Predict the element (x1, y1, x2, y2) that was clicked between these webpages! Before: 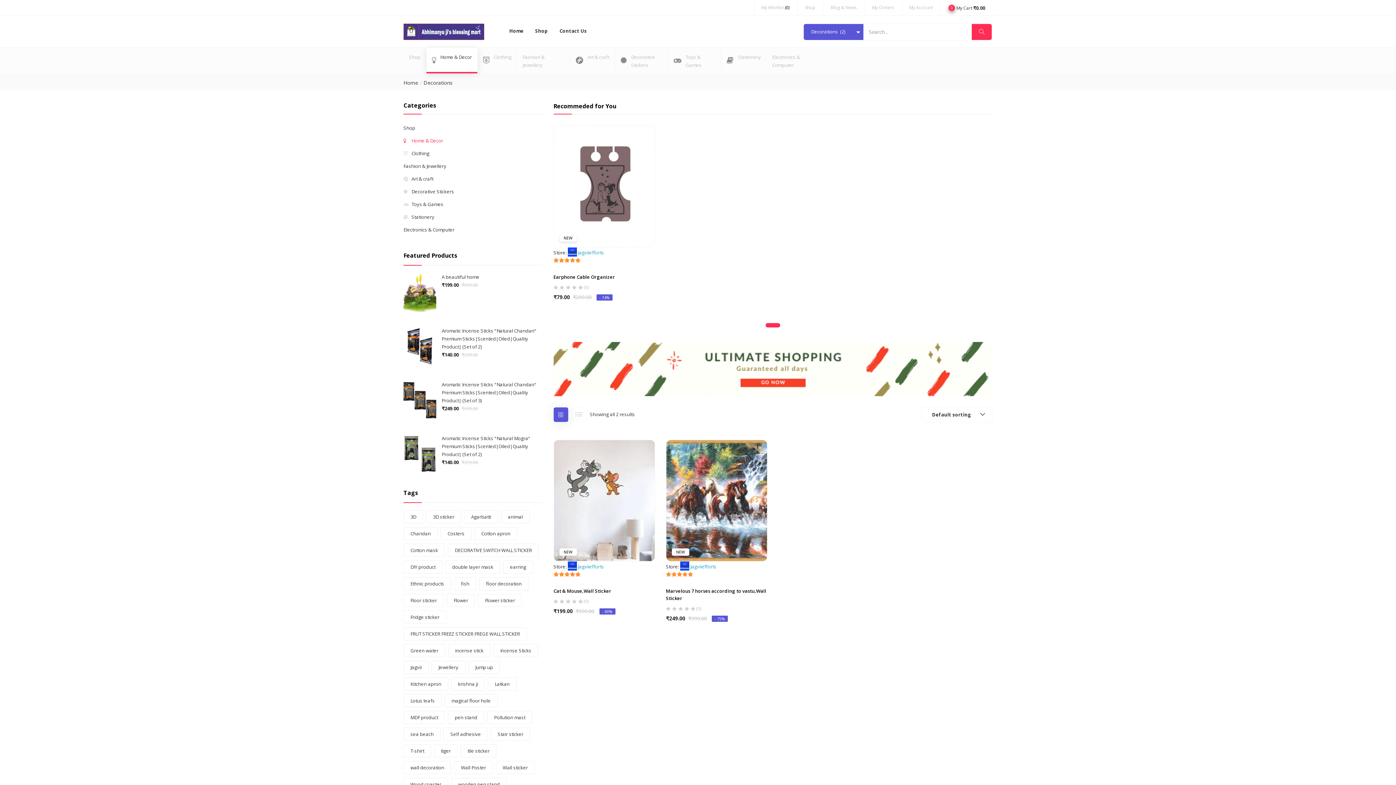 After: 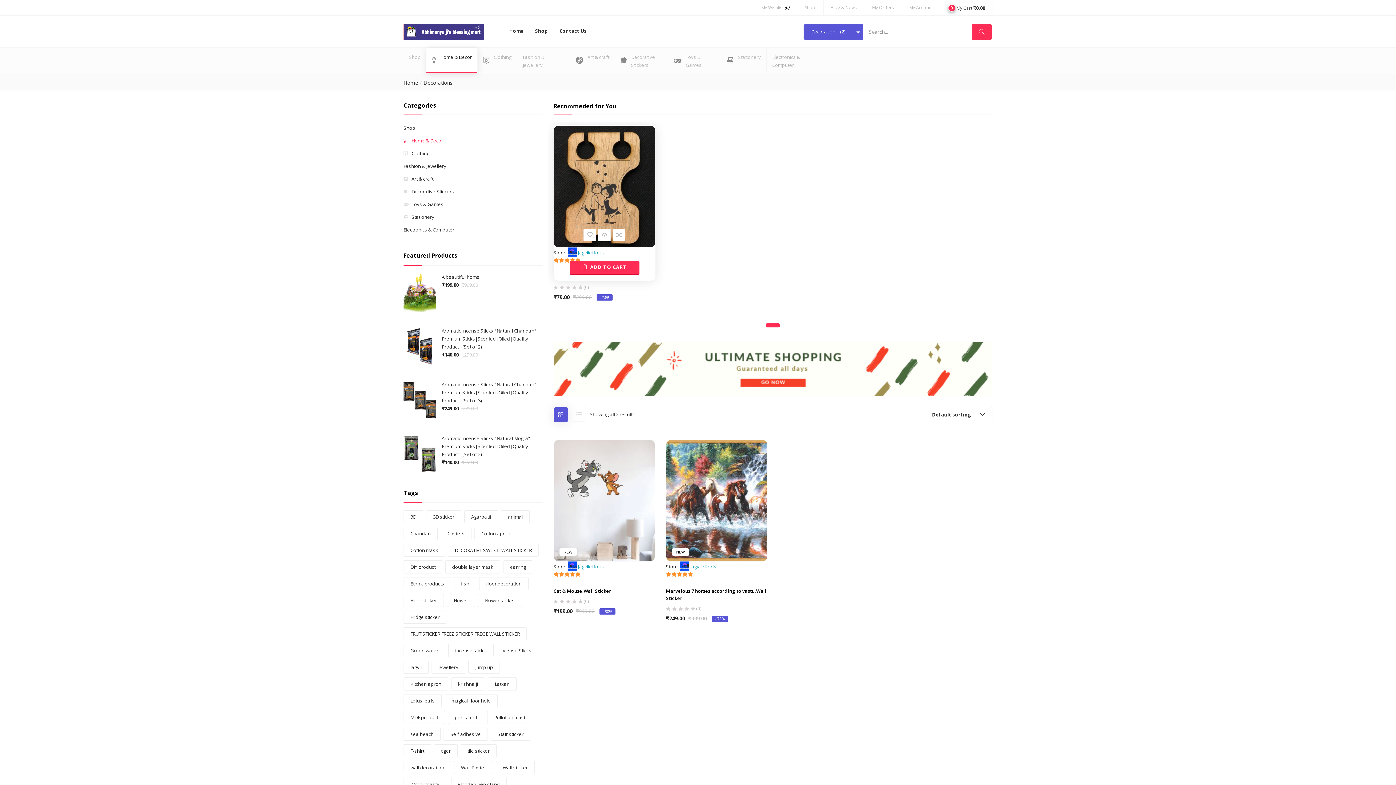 Action: bbox: (578, 248, 604, 256) label: Jagviiefforts